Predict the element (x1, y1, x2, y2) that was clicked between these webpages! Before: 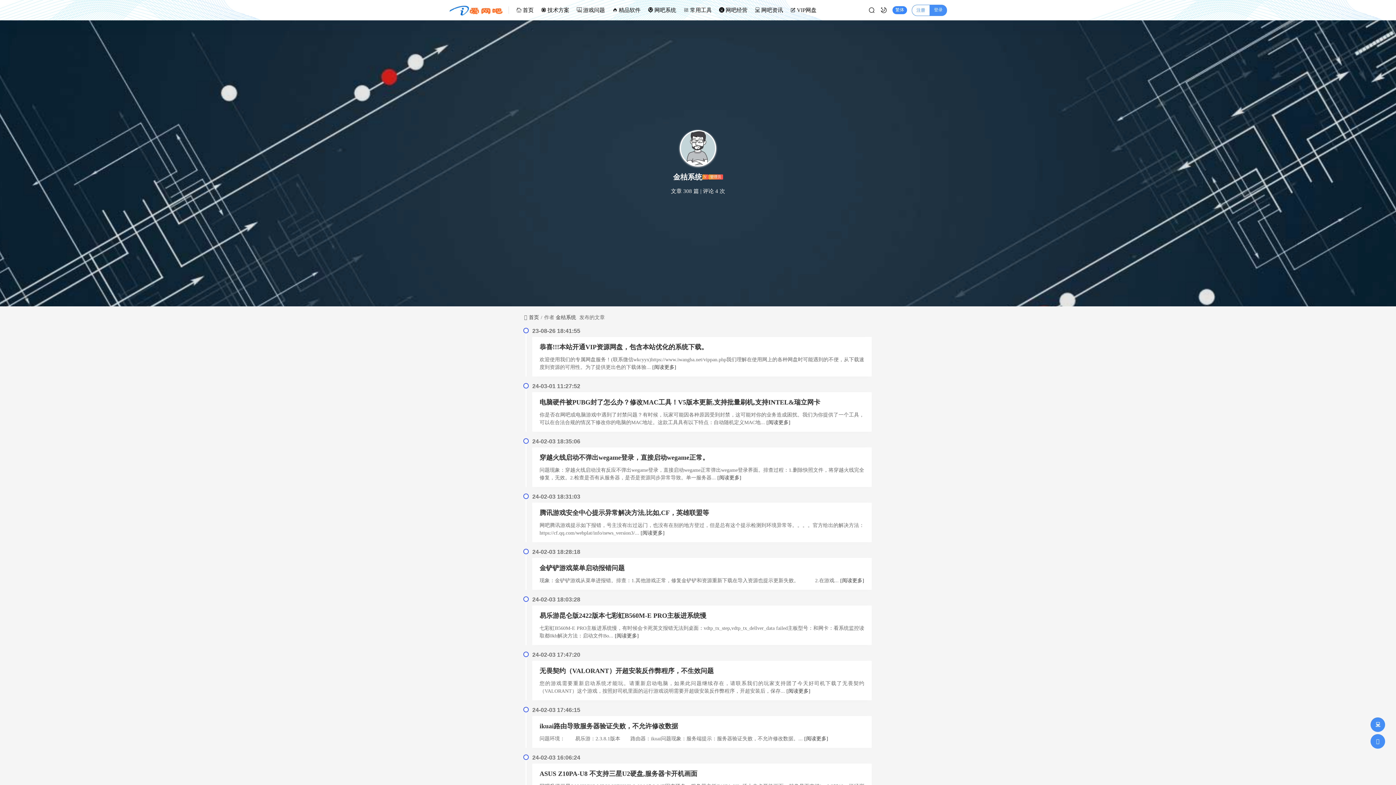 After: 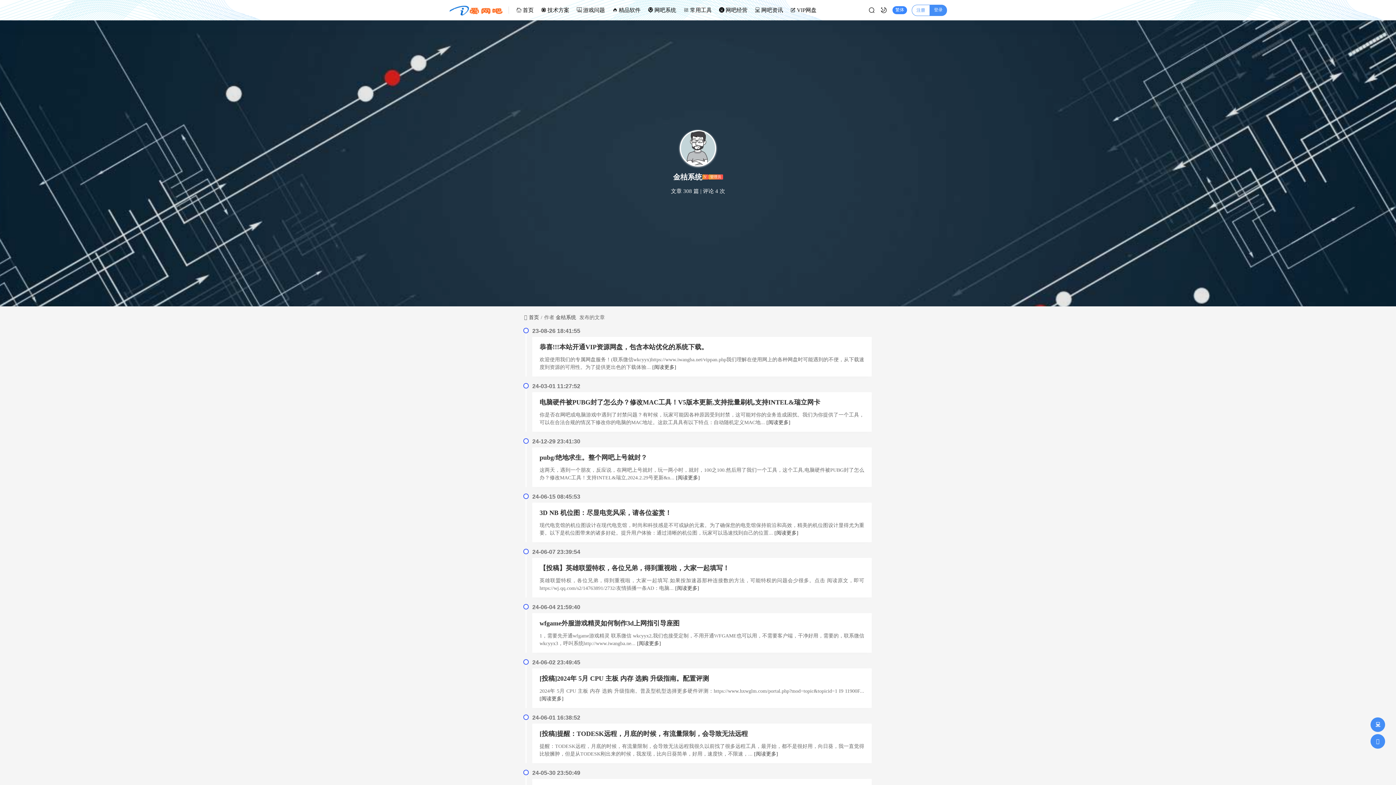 Action: bbox: (555, 314, 576, 320) label: 金桔系统